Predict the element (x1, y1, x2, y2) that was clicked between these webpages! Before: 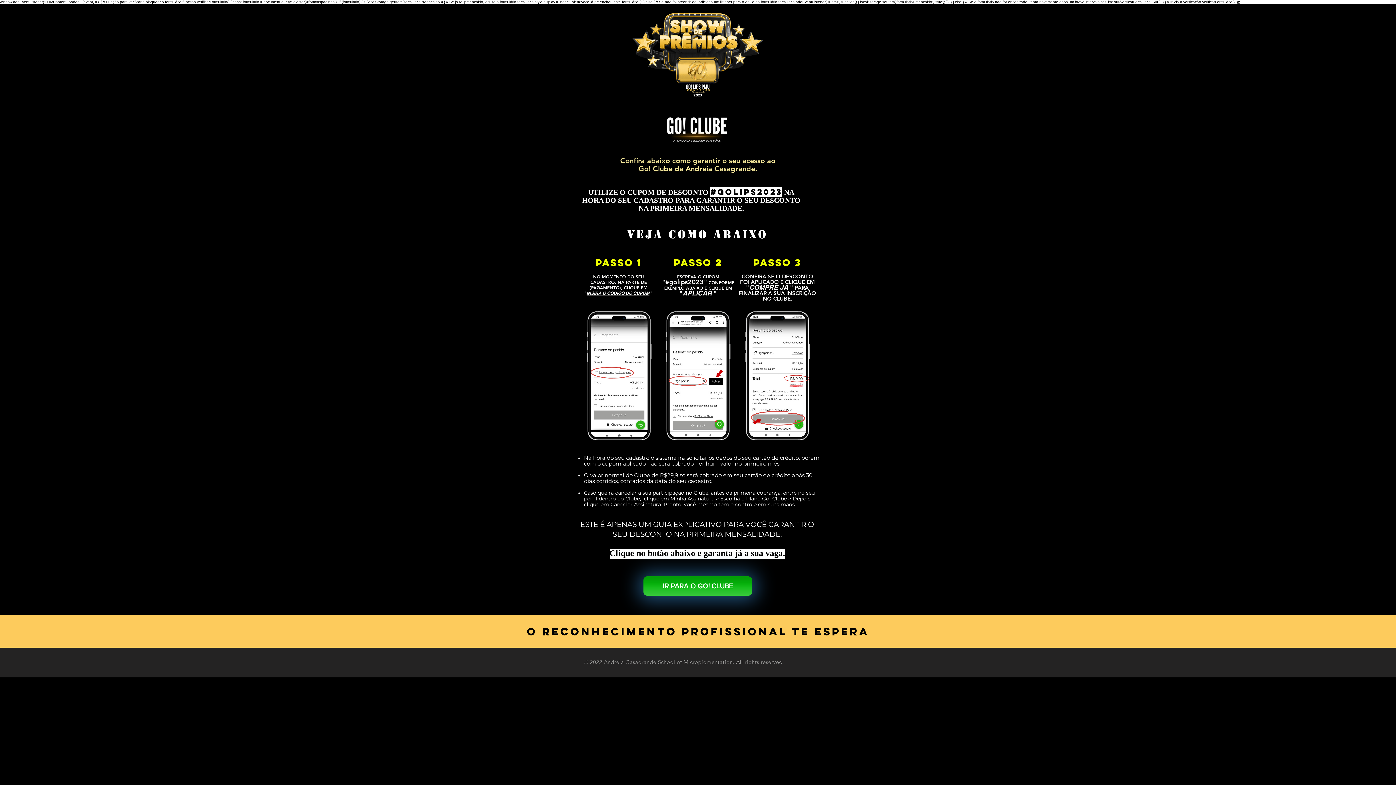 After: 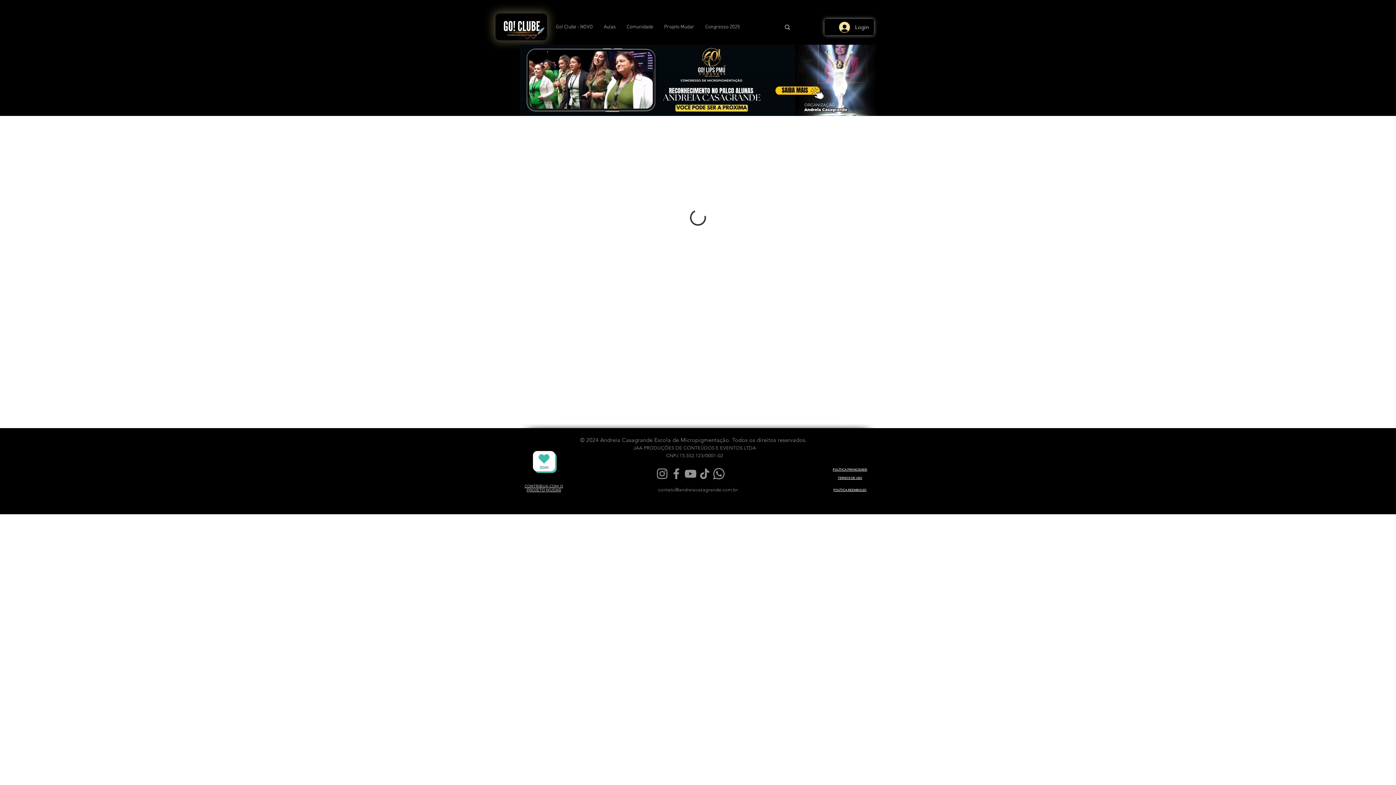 Action: bbox: (626, 10, 769, 104)